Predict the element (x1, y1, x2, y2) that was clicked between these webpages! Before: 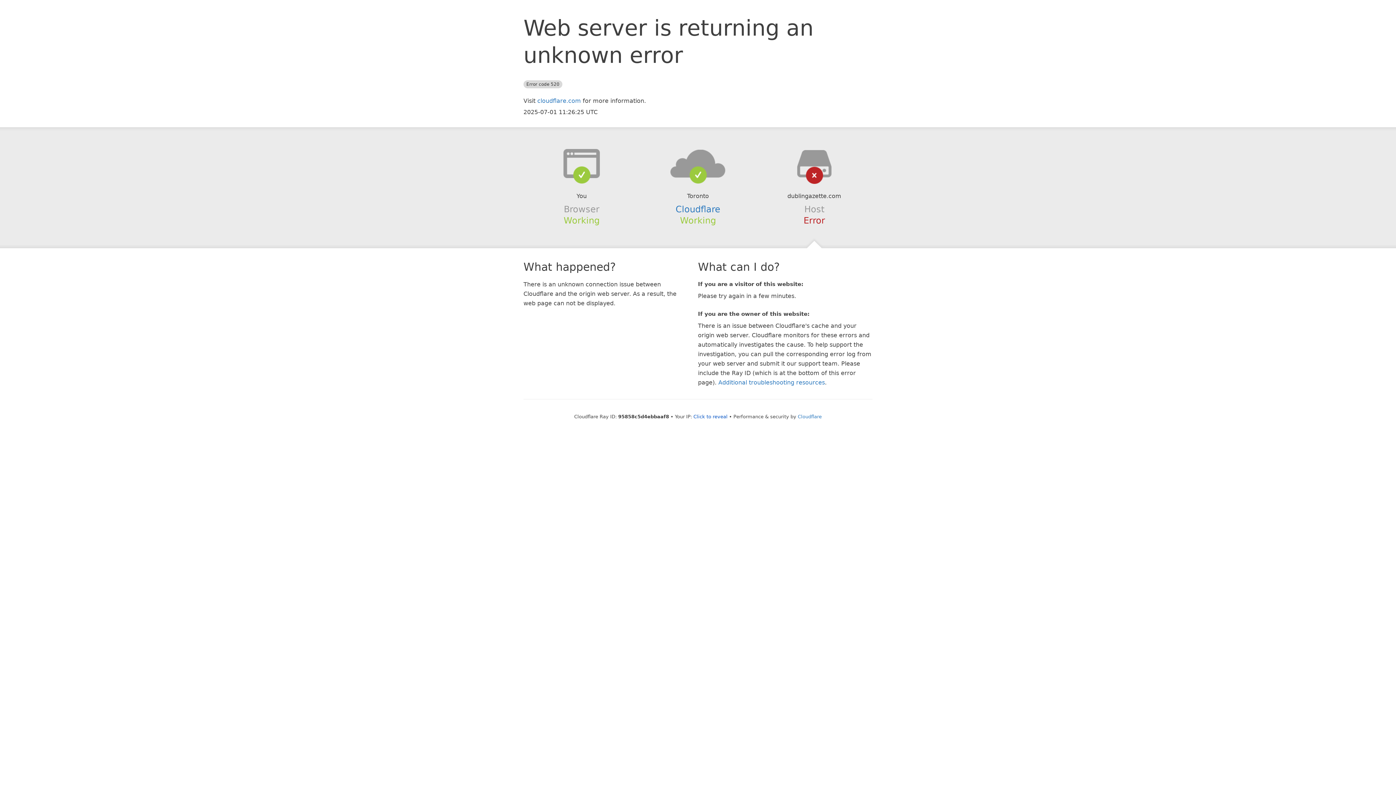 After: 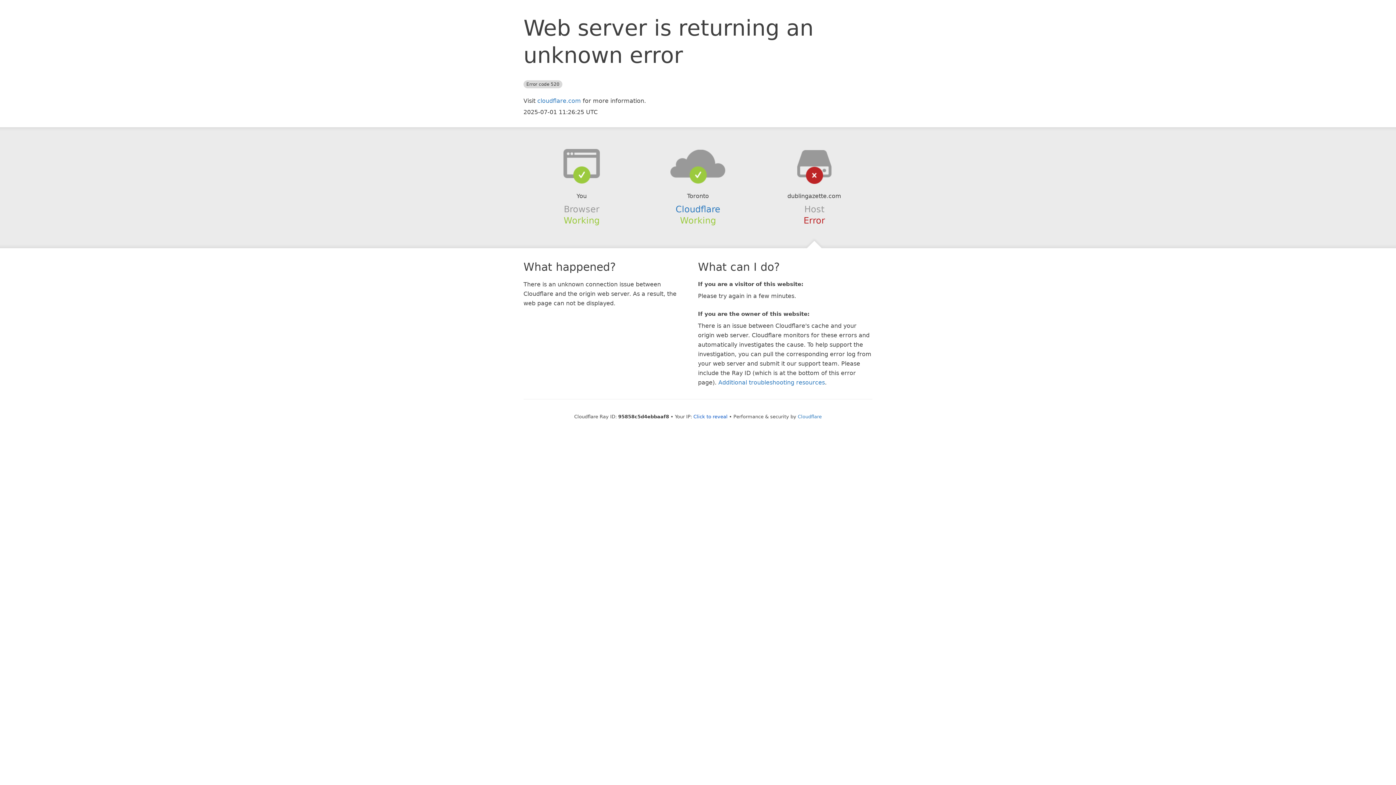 Action: bbox: (639, 148, 756, 178)